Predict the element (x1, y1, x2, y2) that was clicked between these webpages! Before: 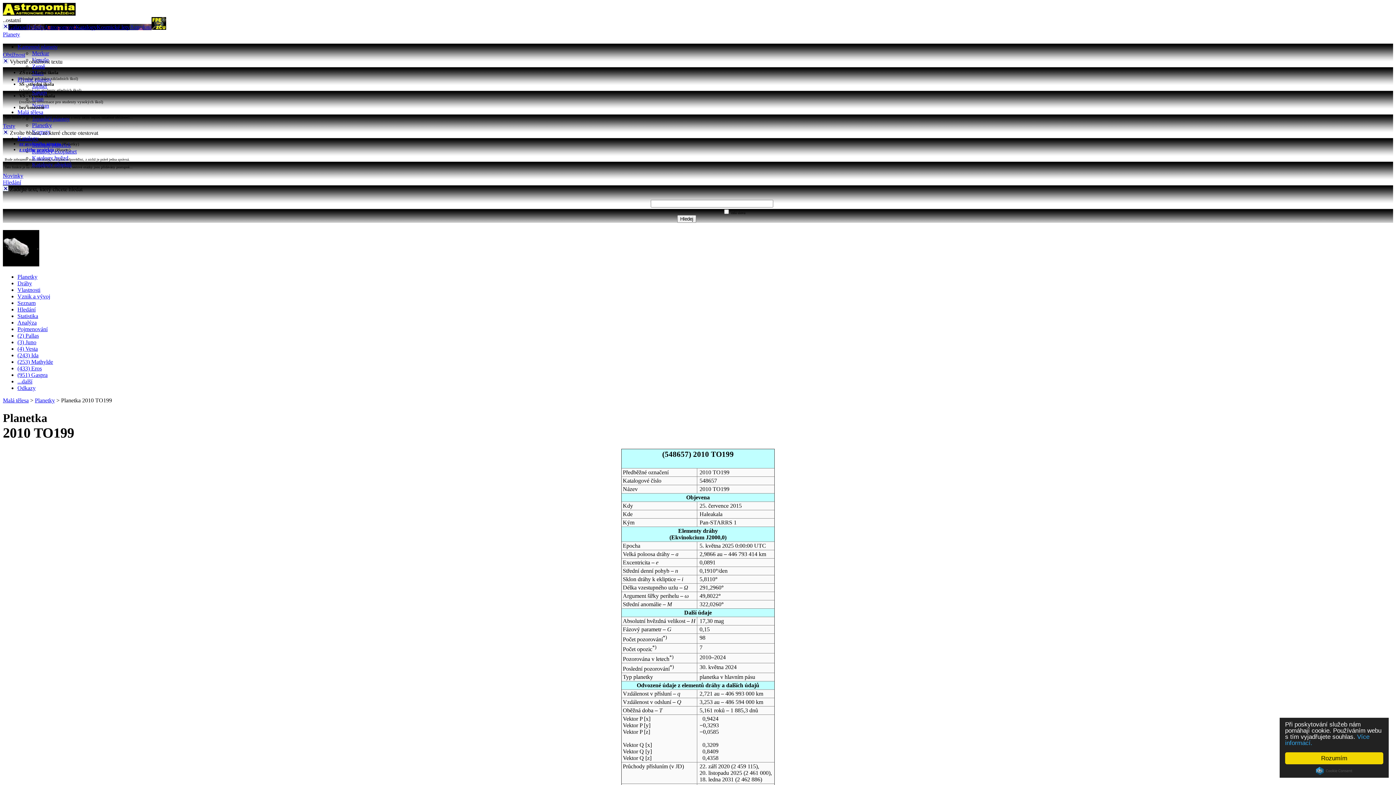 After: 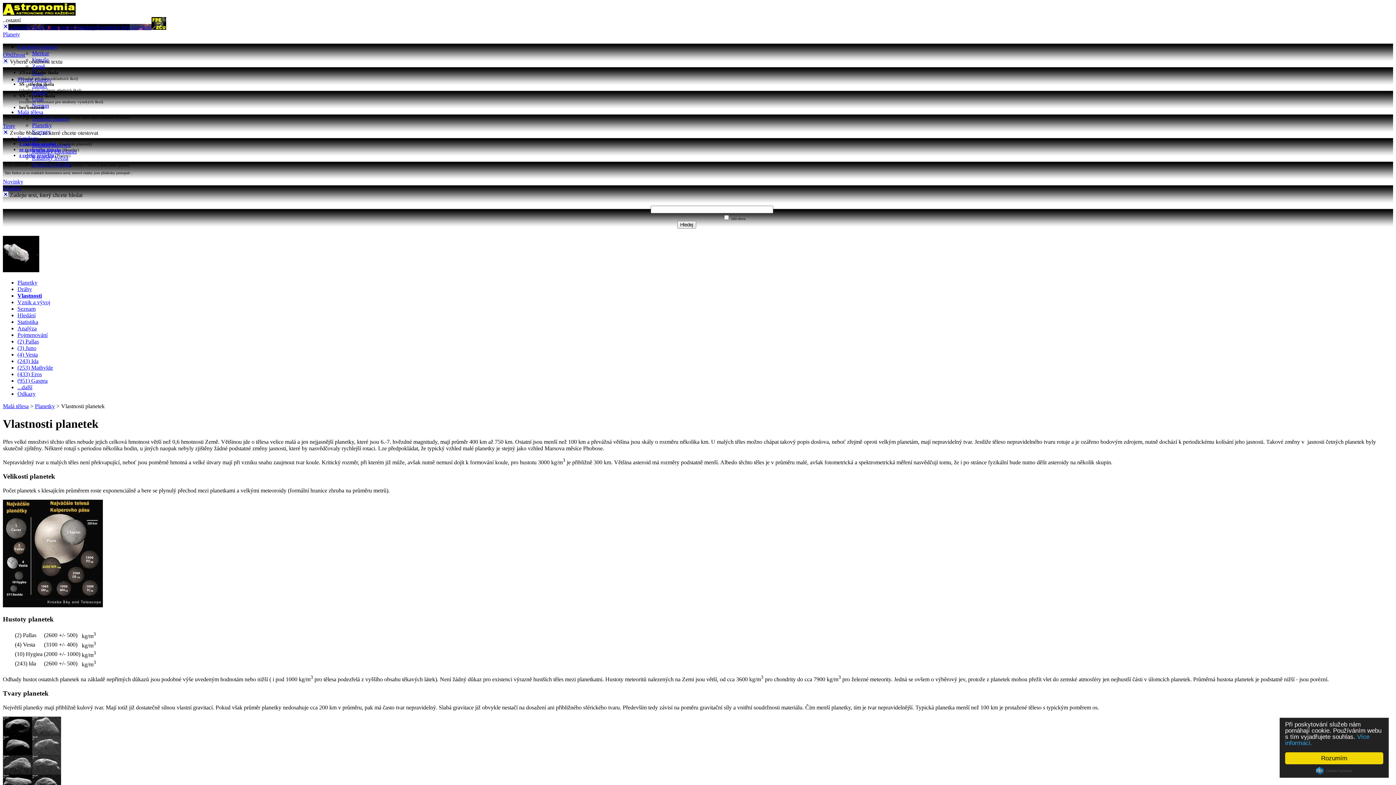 Action: label: Vlastnosti bbox: (17, 286, 40, 293)